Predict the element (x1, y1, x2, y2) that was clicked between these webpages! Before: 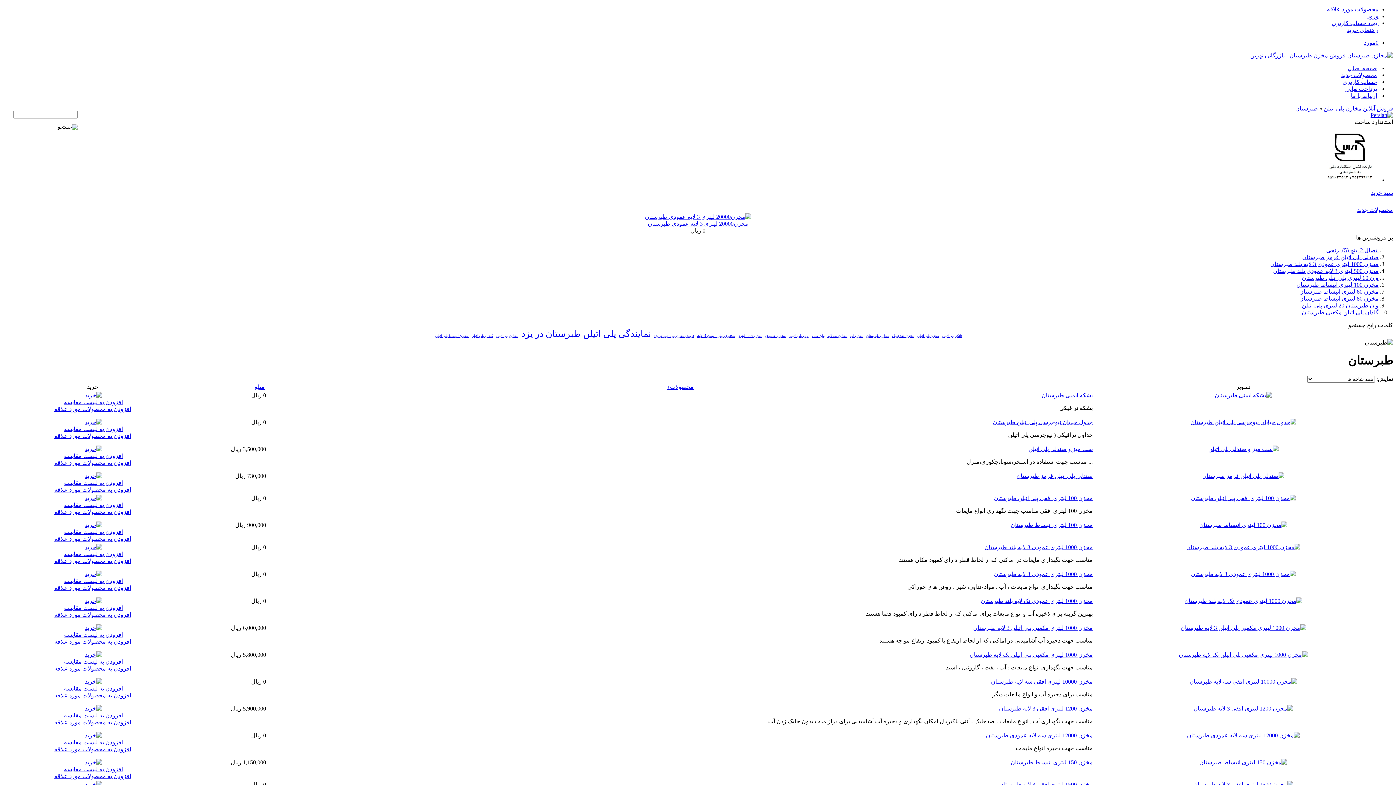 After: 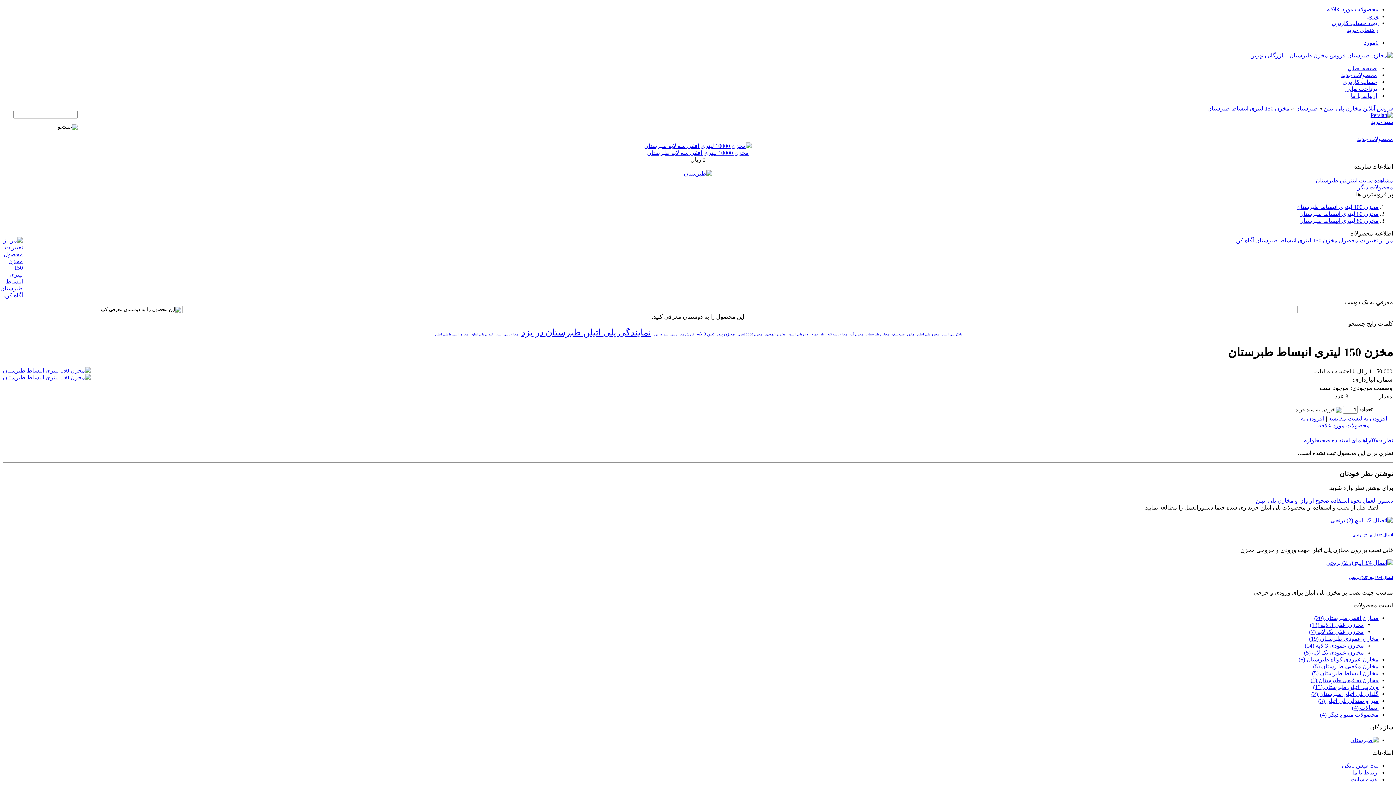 Action: bbox: (1199, 759, 1287, 765)